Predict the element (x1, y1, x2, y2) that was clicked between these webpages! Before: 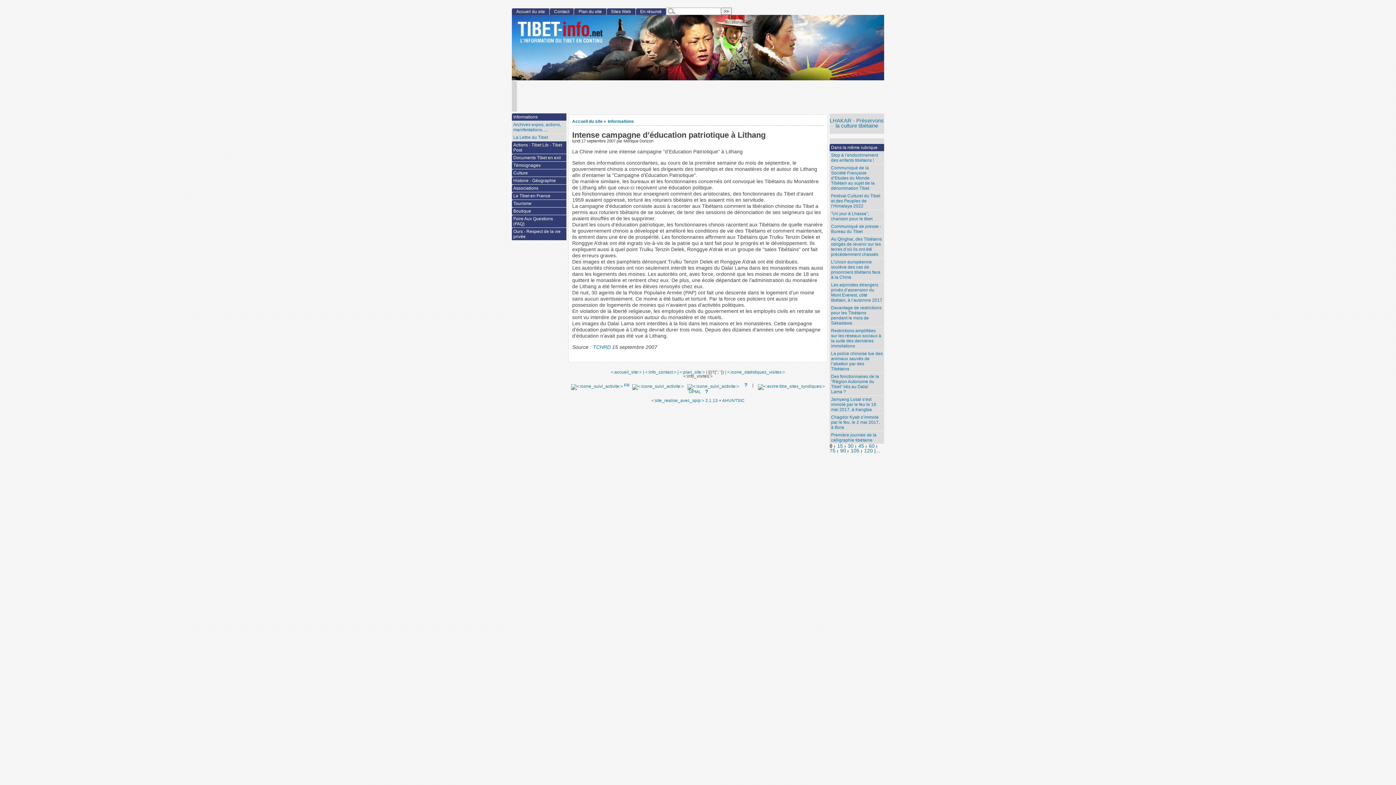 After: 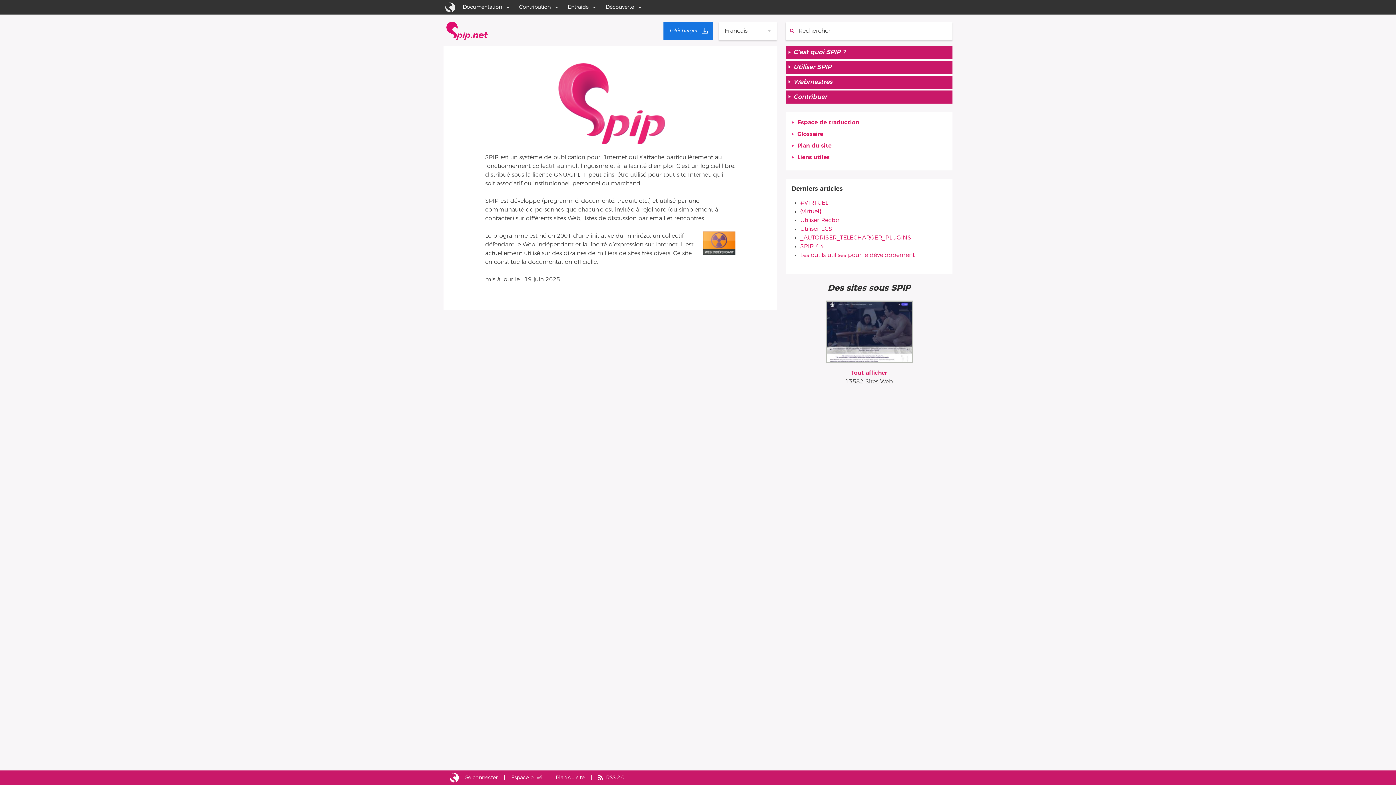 Action: label: <:site_realise_avec_spip:> 2.1.13 bbox: (651, 398, 718, 402)